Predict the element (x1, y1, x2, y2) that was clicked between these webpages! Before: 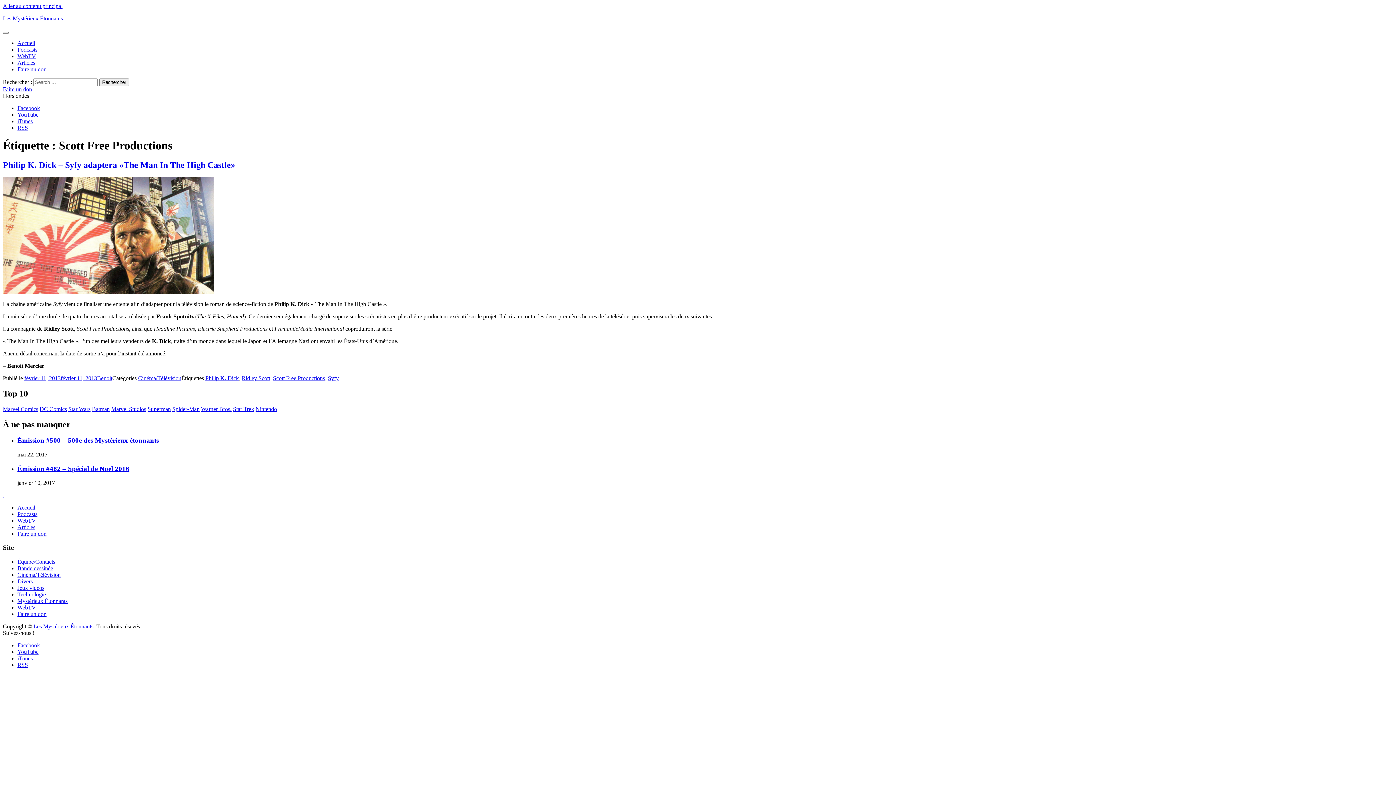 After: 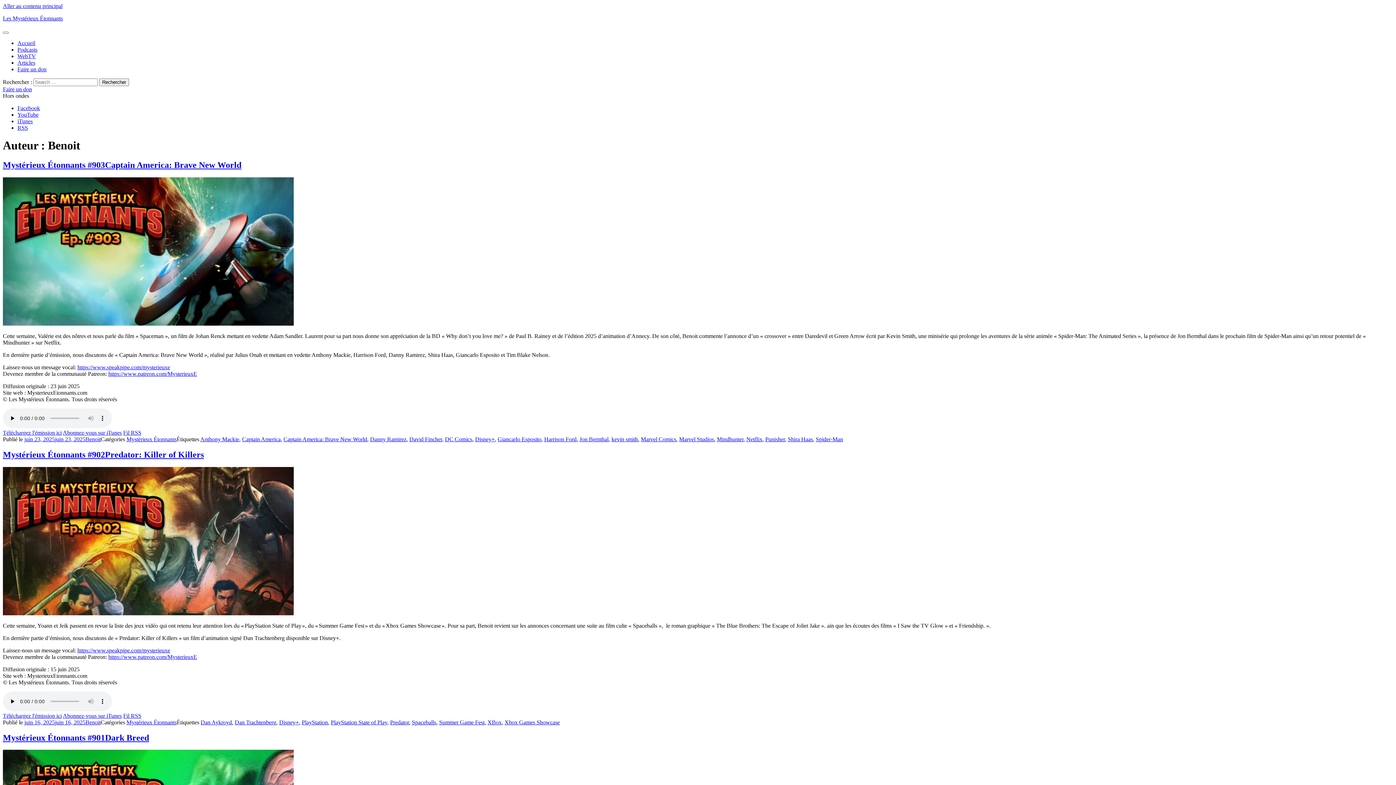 Action: bbox: (97, 375, 112, 381) label: Benoit